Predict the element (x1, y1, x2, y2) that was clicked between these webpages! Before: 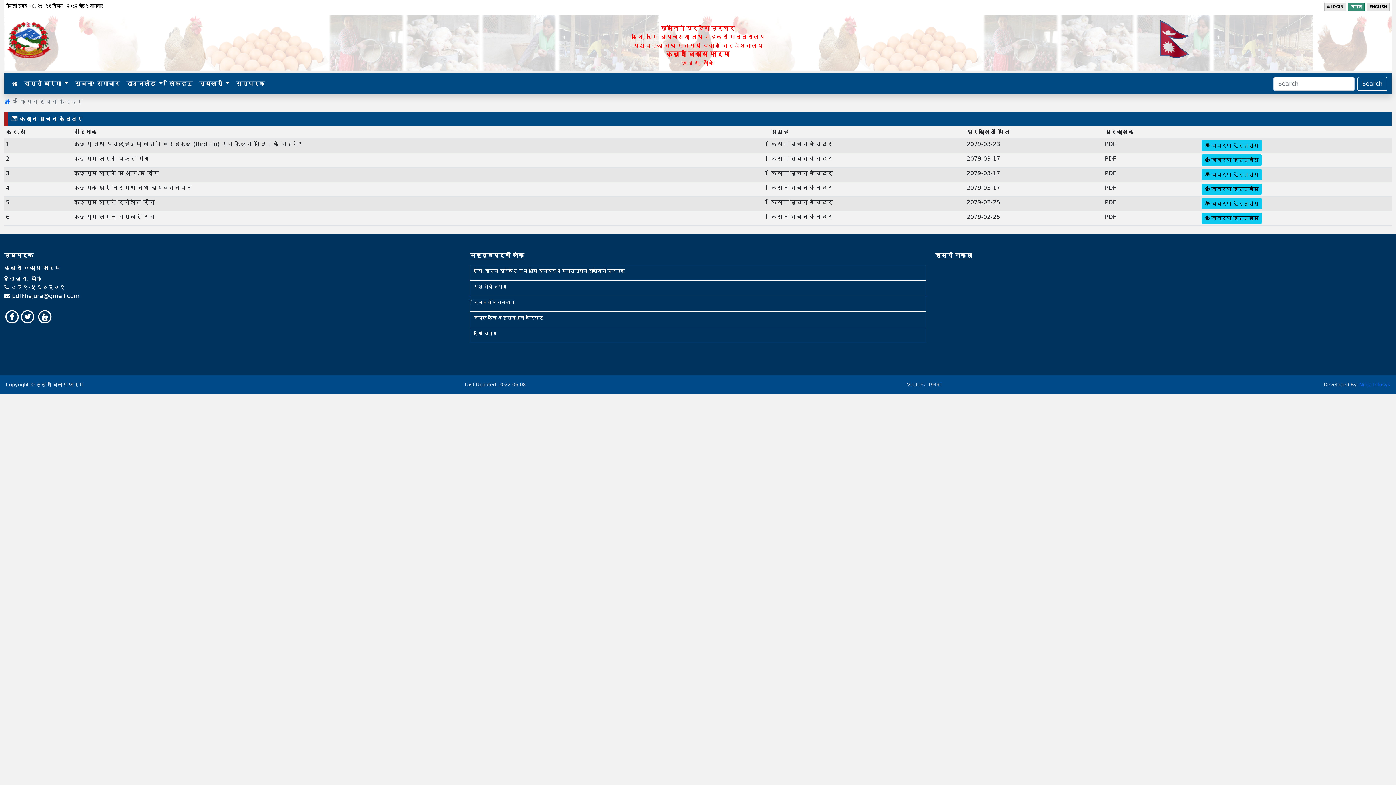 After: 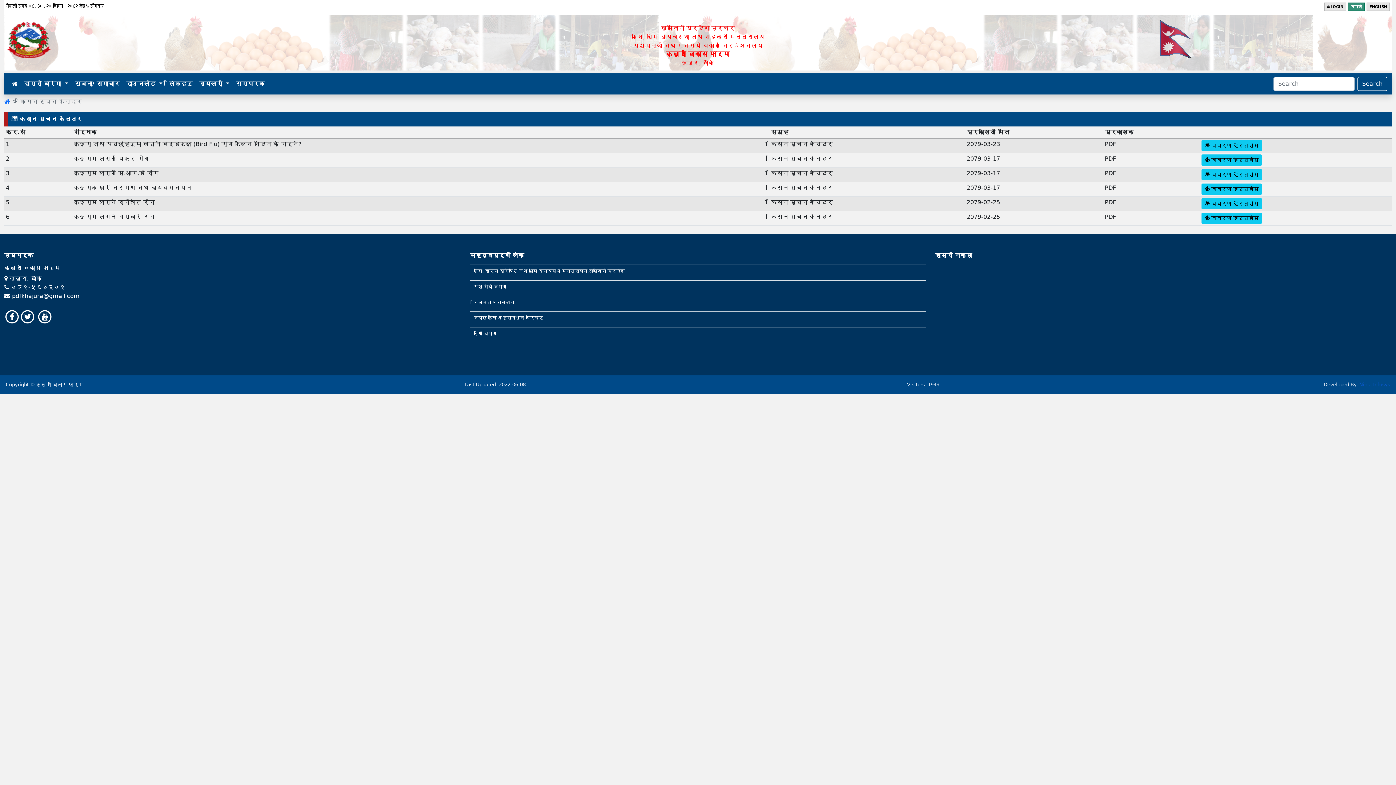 Action: bbox: (1359, 382, 1390, 387) label: Ninja Infosys